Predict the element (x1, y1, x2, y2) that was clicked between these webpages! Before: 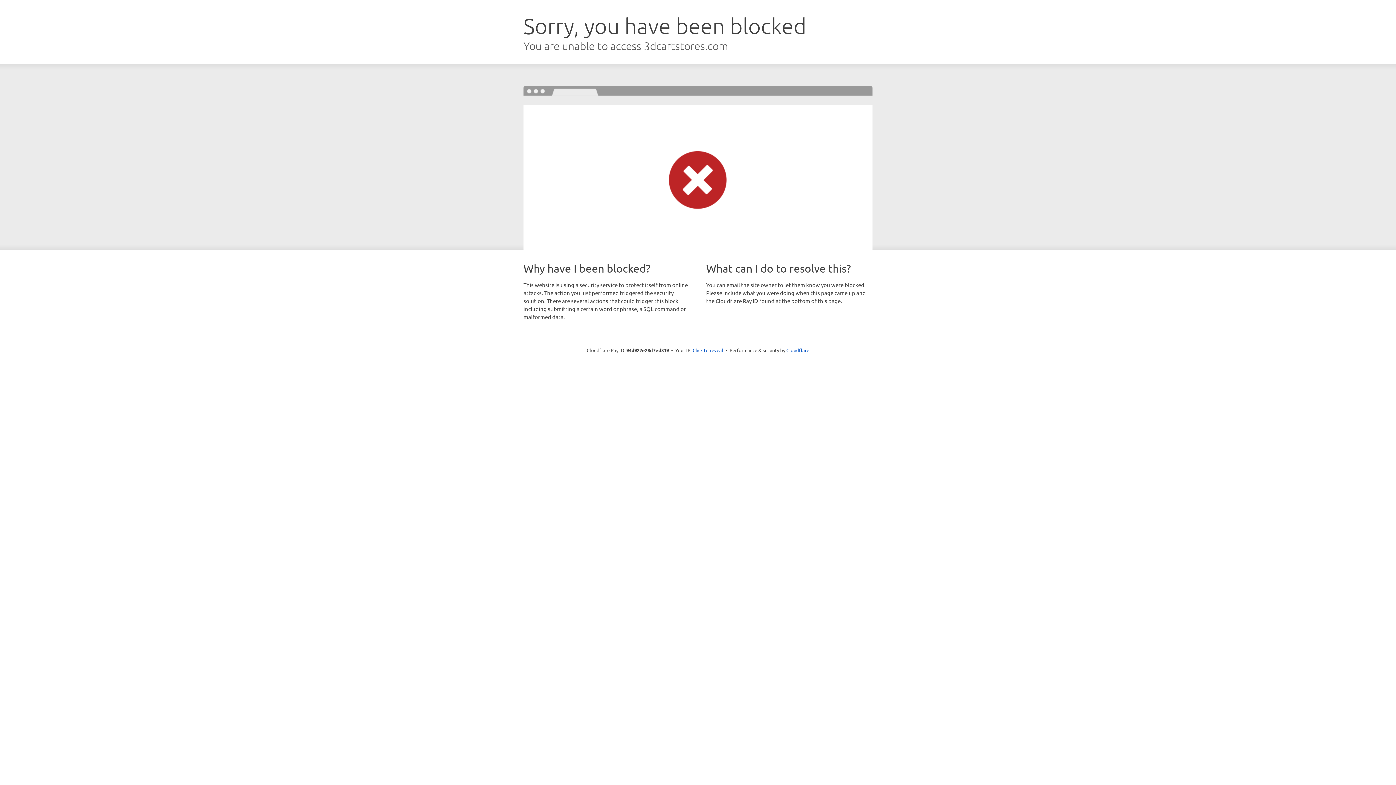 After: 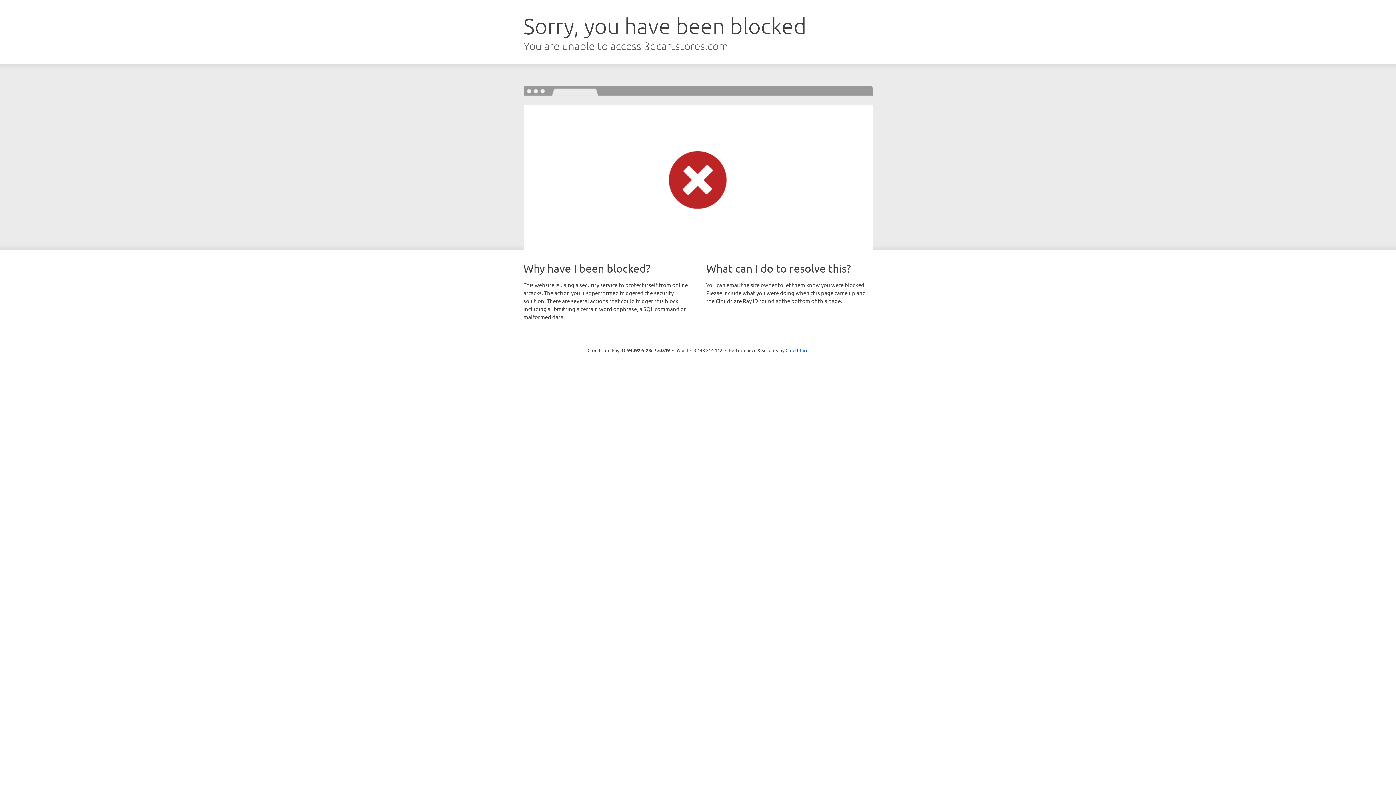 Action: label: Click to reveal bbox: (692, 346, 723, 353)